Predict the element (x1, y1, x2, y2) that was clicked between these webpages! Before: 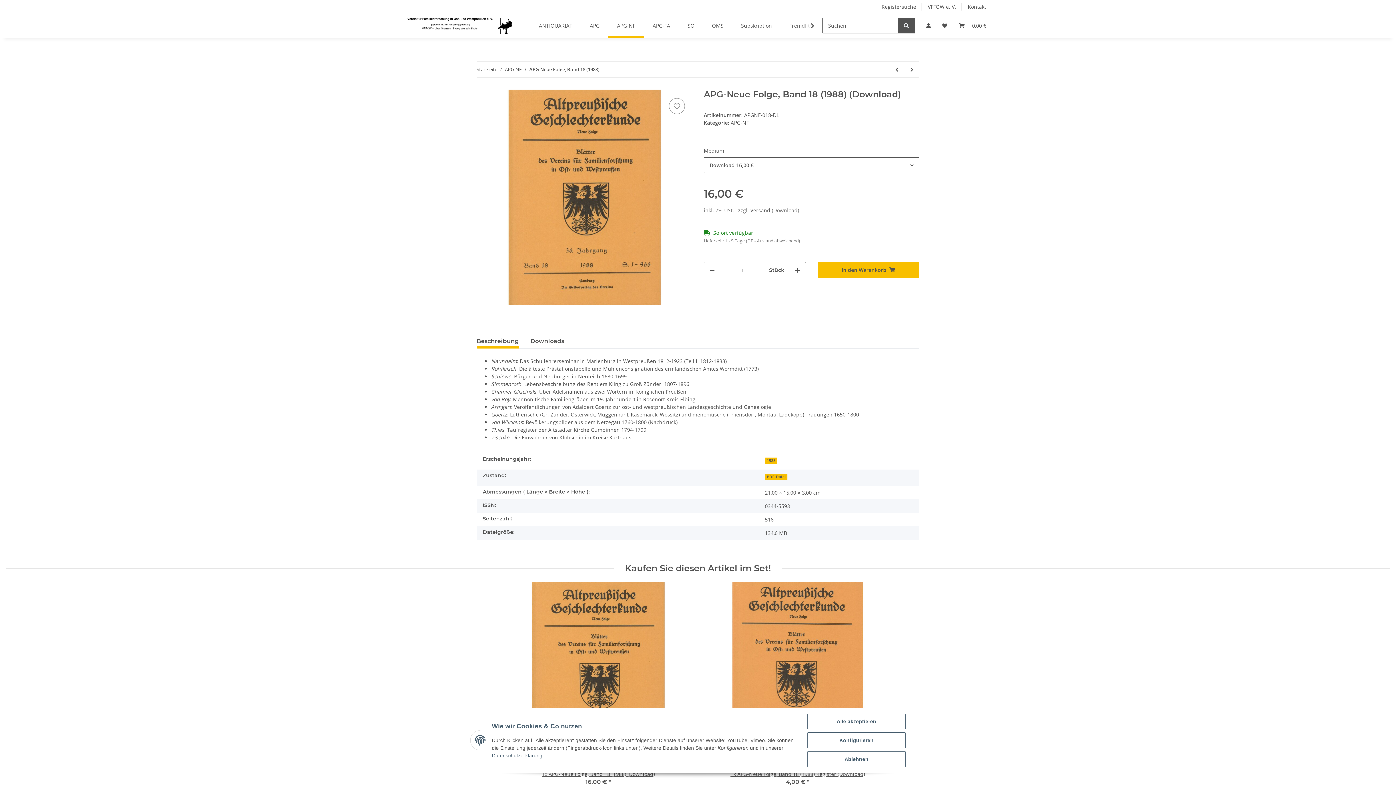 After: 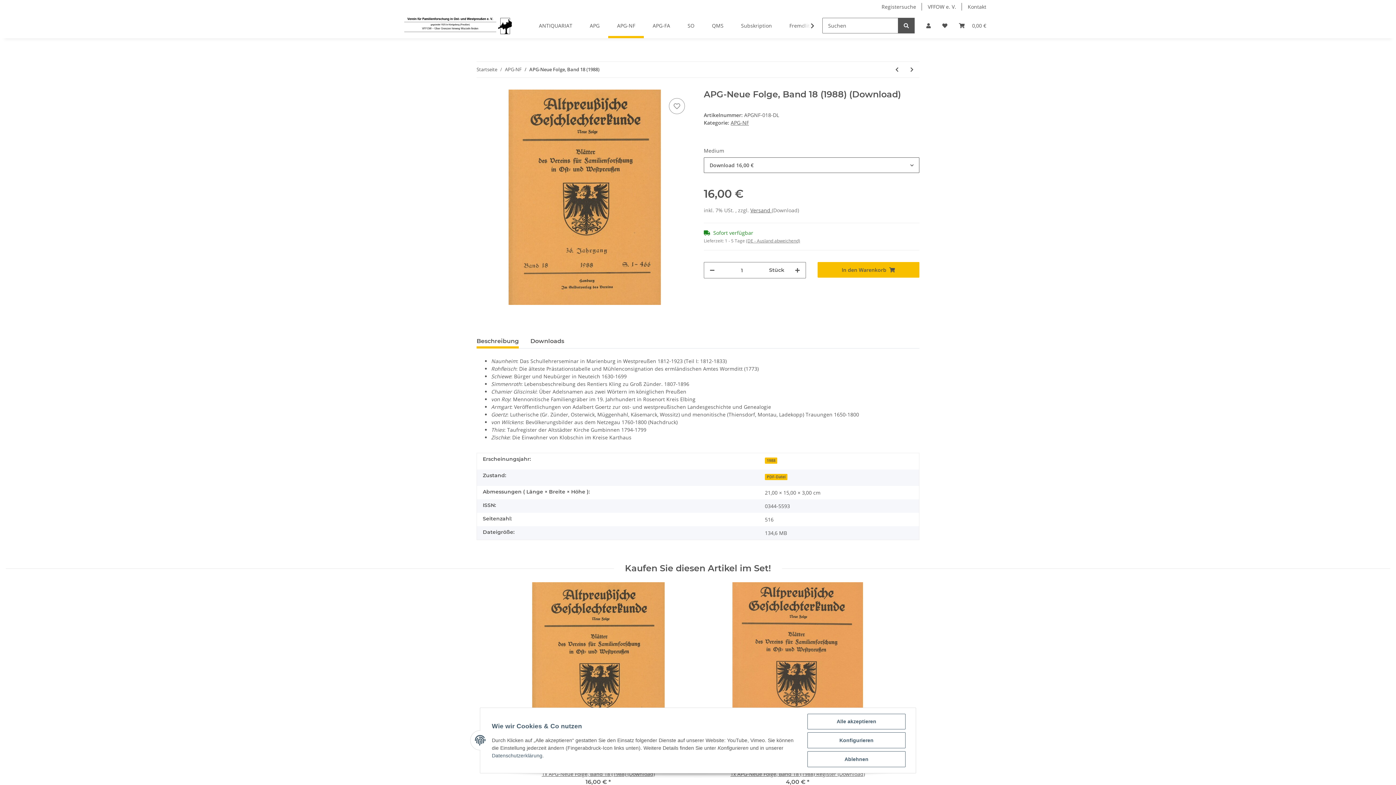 Action: label: Datenschutzerklärung bbox: (492, 753, 542, 758)